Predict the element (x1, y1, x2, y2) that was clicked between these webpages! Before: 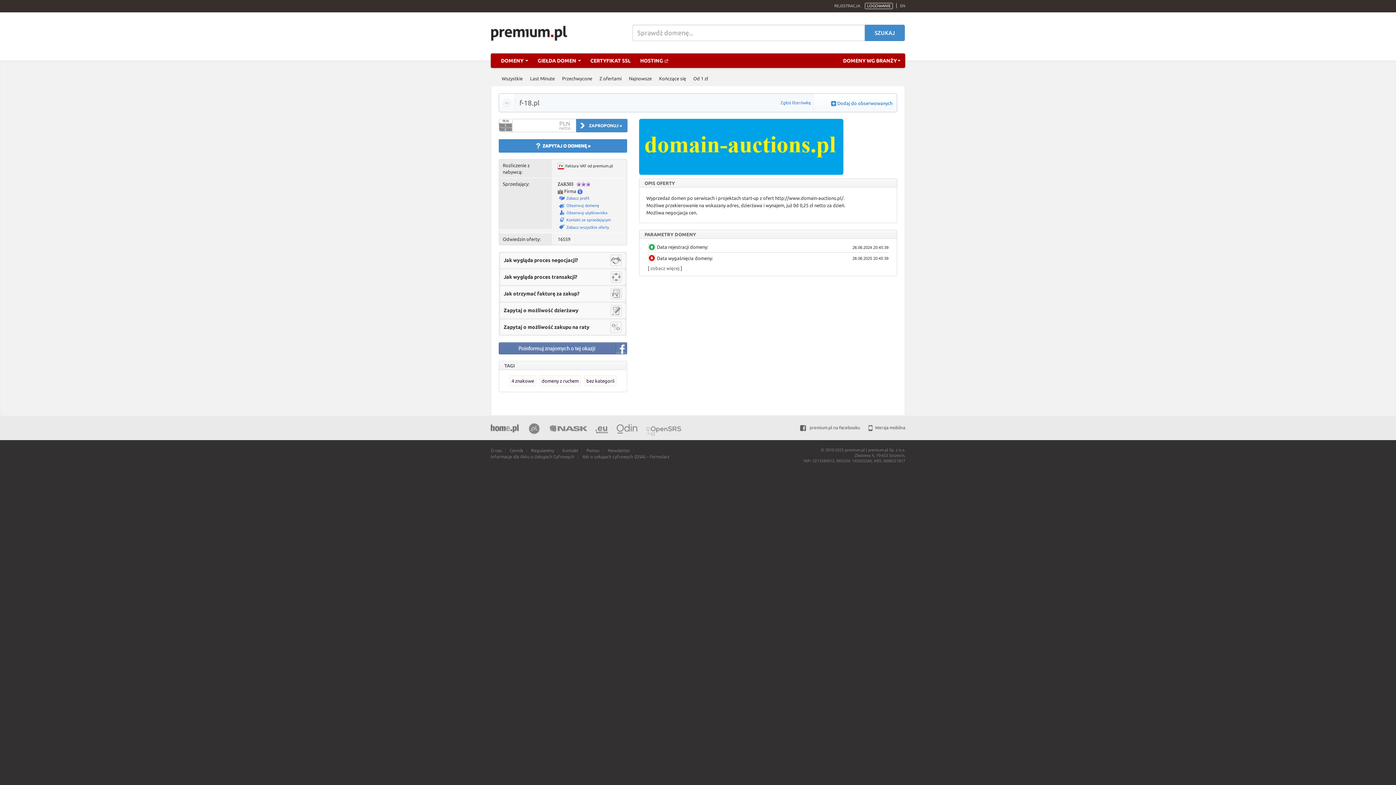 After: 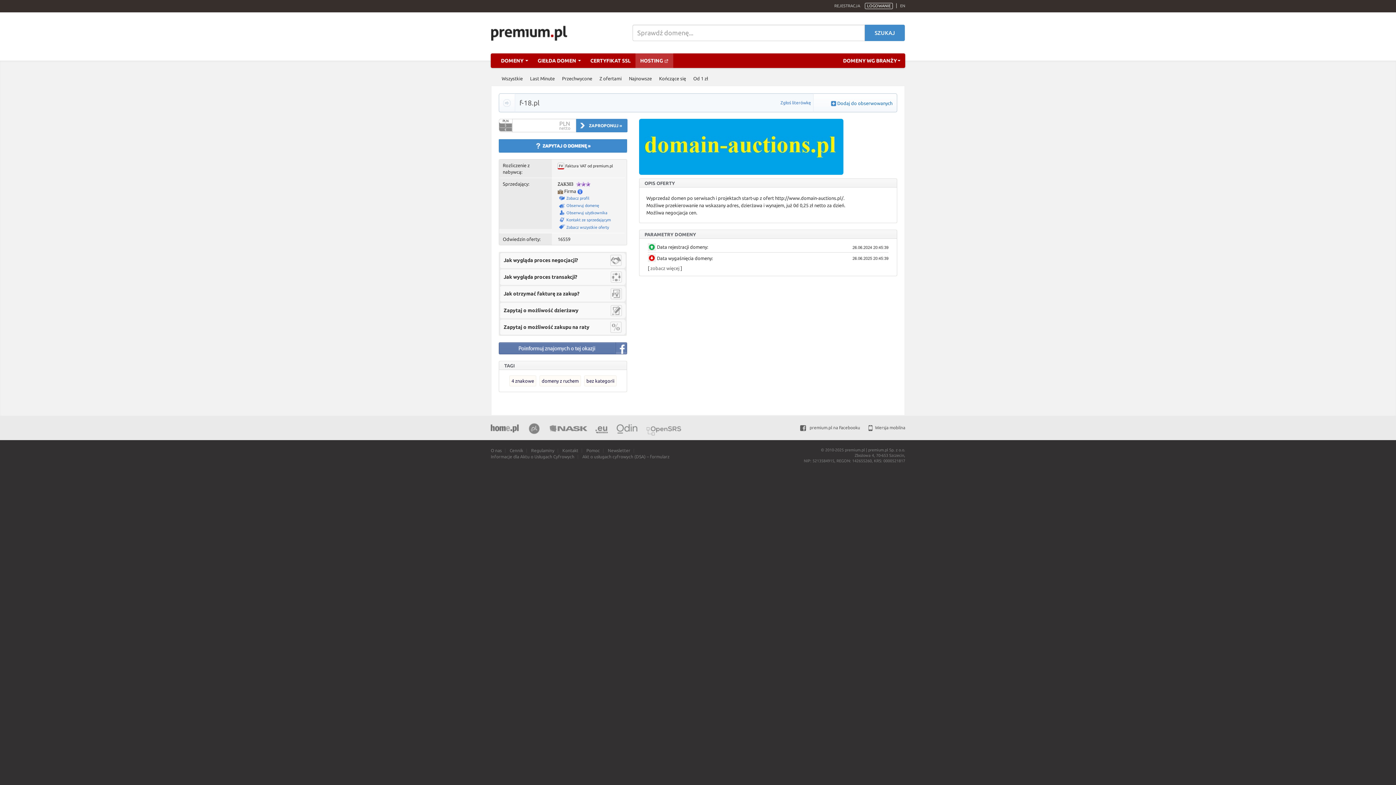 Action: bbox: (635, 53, 673, 68) label: HOSTING 